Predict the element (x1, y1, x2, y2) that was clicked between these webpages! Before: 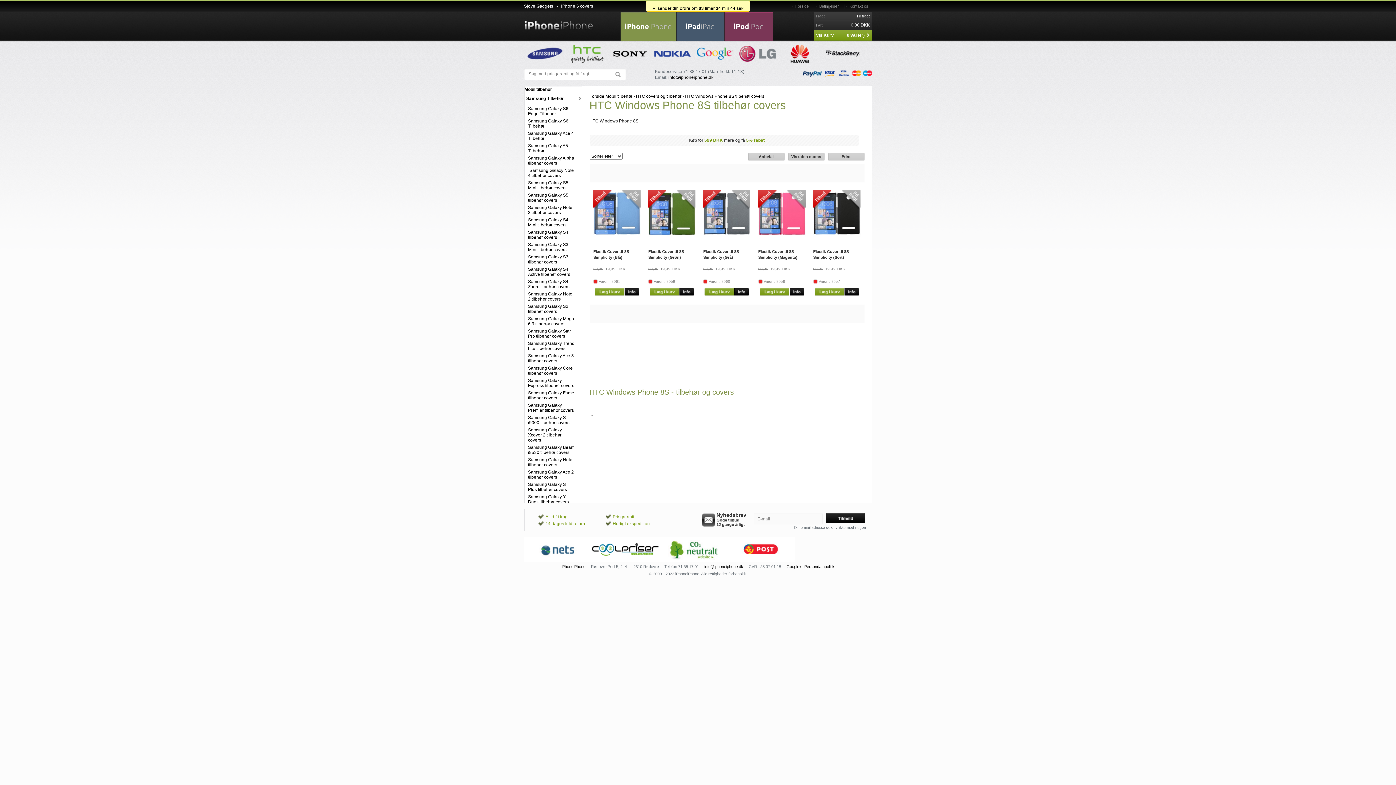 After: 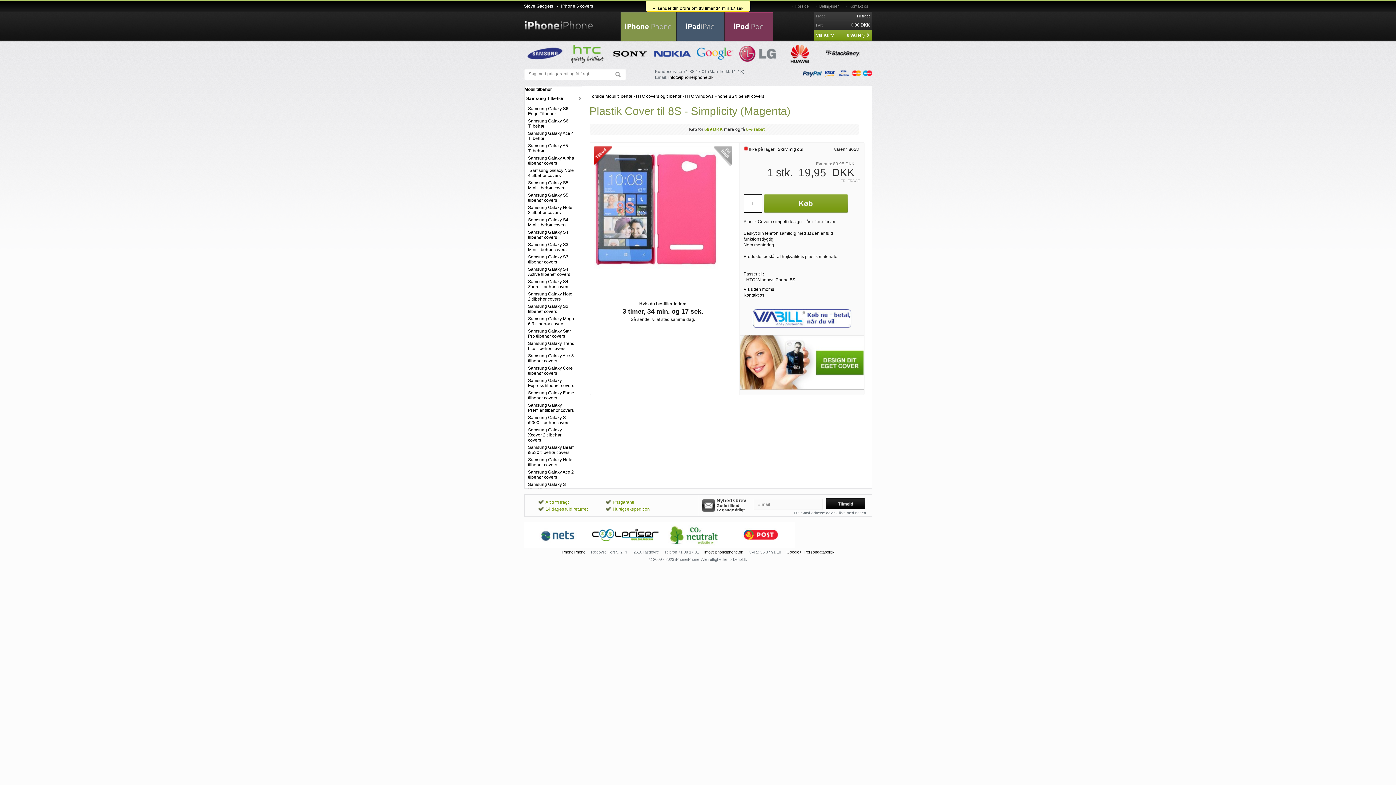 Action: bbox: (758, 233, 805, 238)